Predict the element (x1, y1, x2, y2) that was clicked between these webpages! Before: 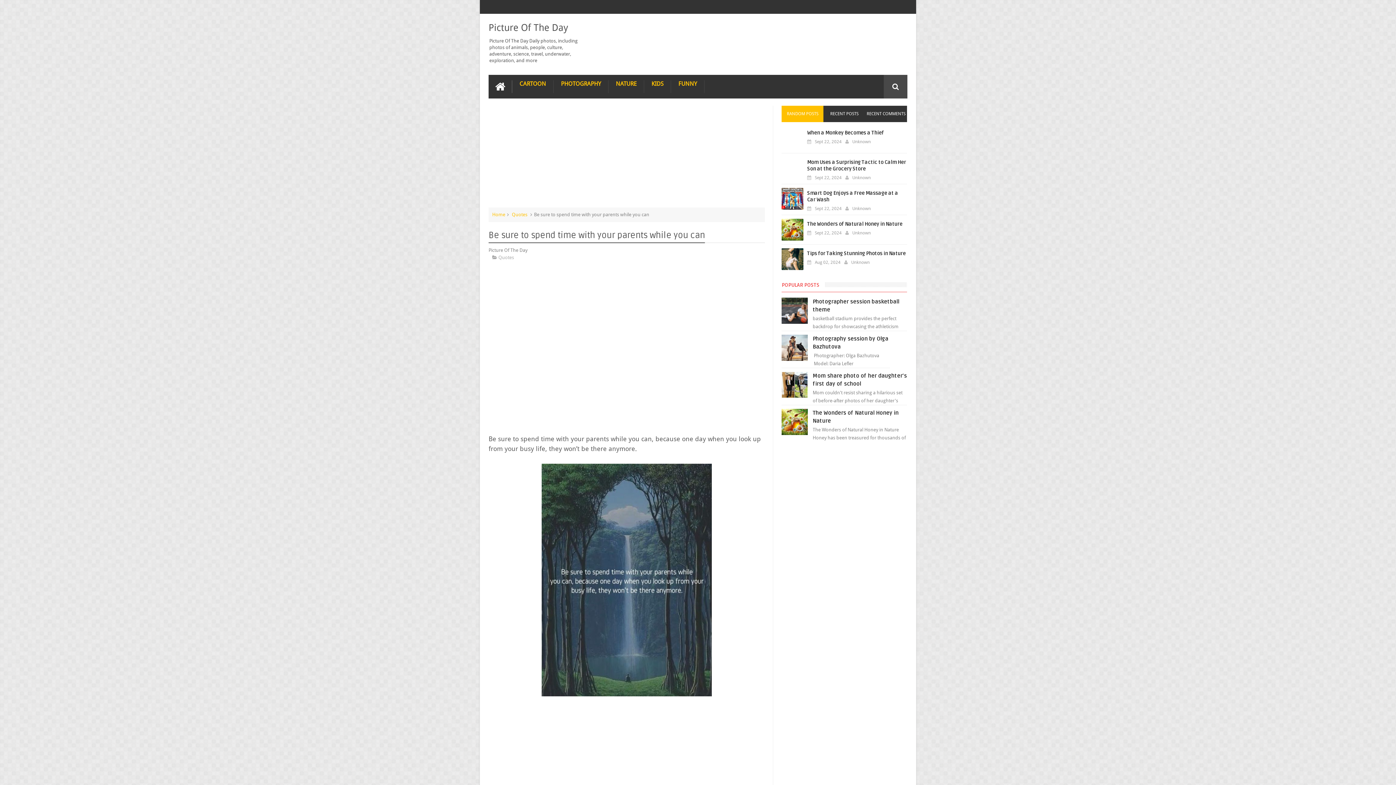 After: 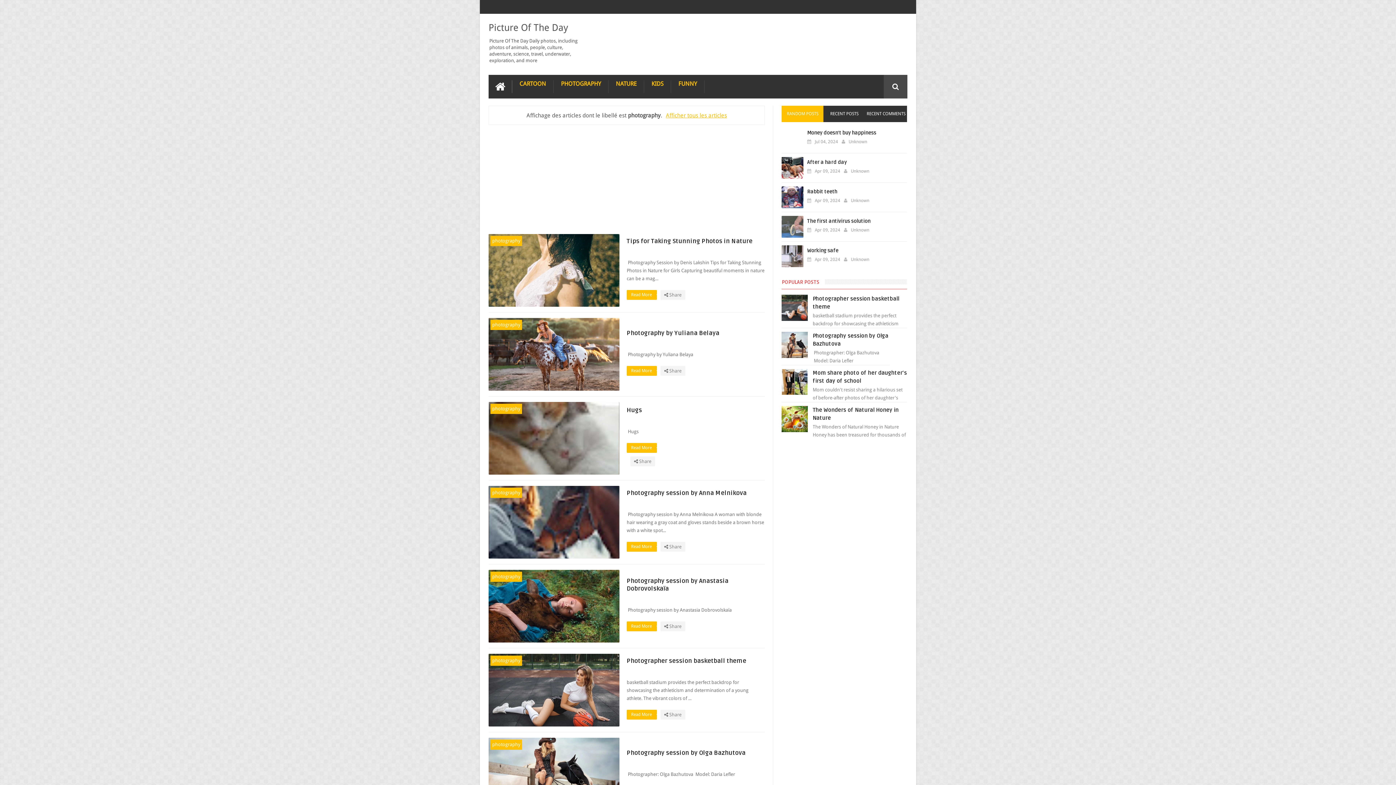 Action: label: PHOTOGRAPHY bbox: (553, 80, 608, 93)